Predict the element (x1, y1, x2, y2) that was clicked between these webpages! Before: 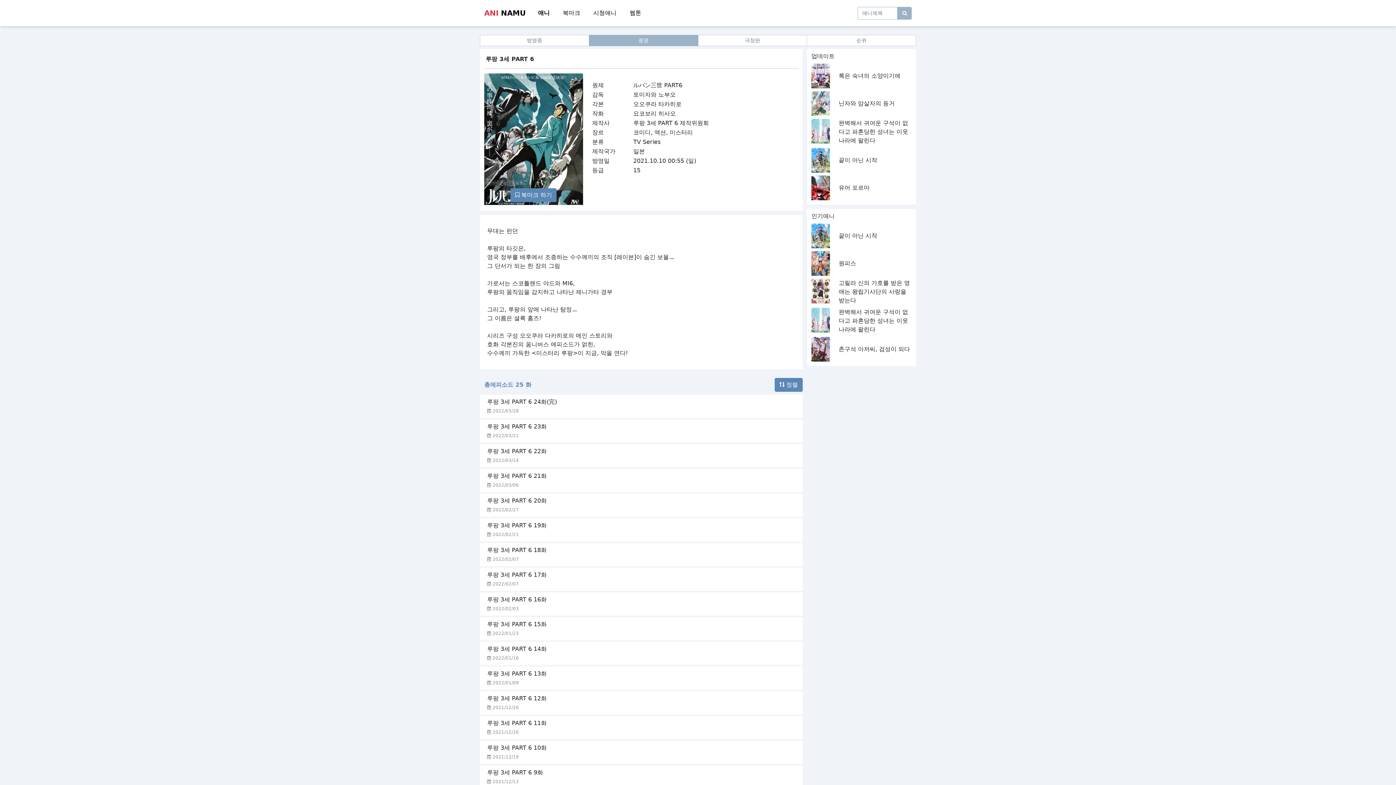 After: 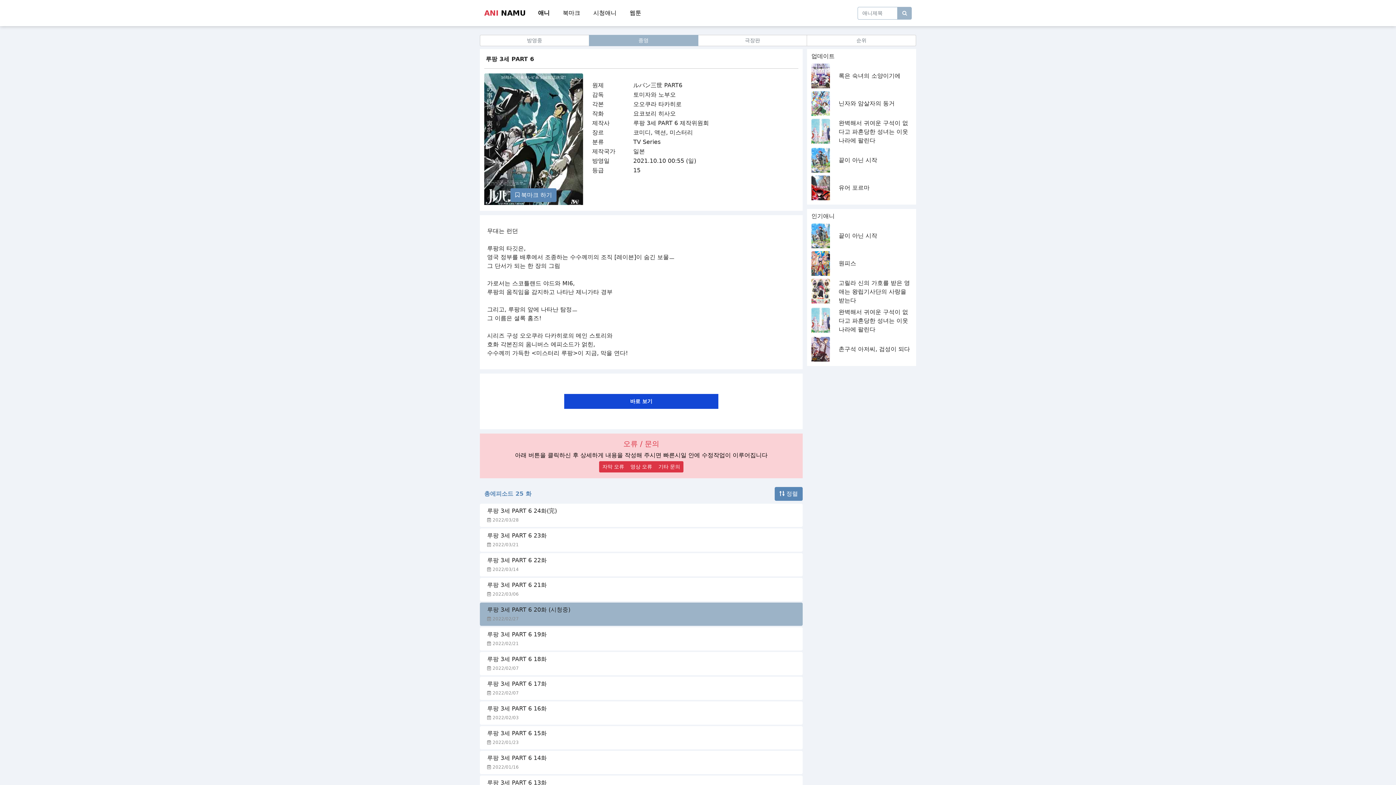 Action: bbox: (487, 497, 546, 504) label: 루팡 3세 PART 6 20화